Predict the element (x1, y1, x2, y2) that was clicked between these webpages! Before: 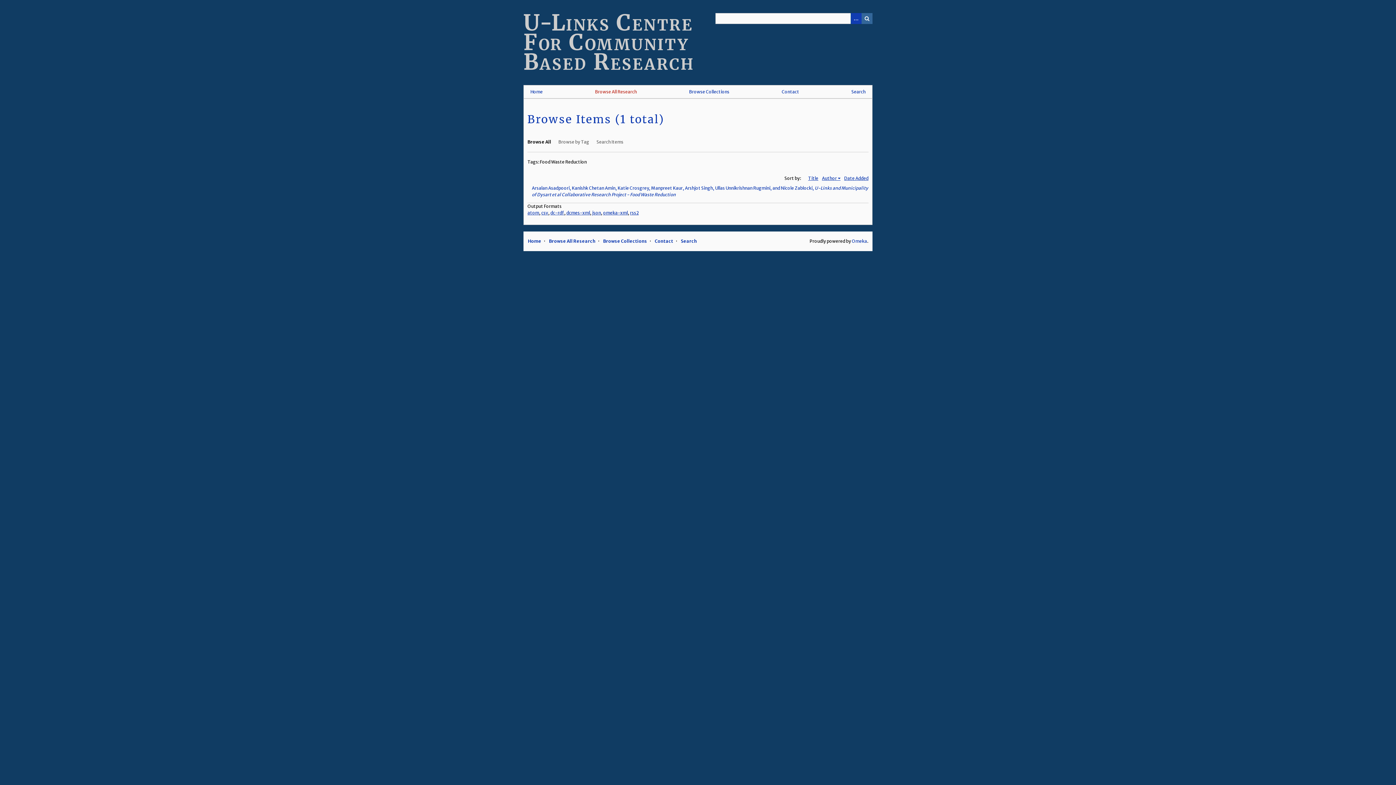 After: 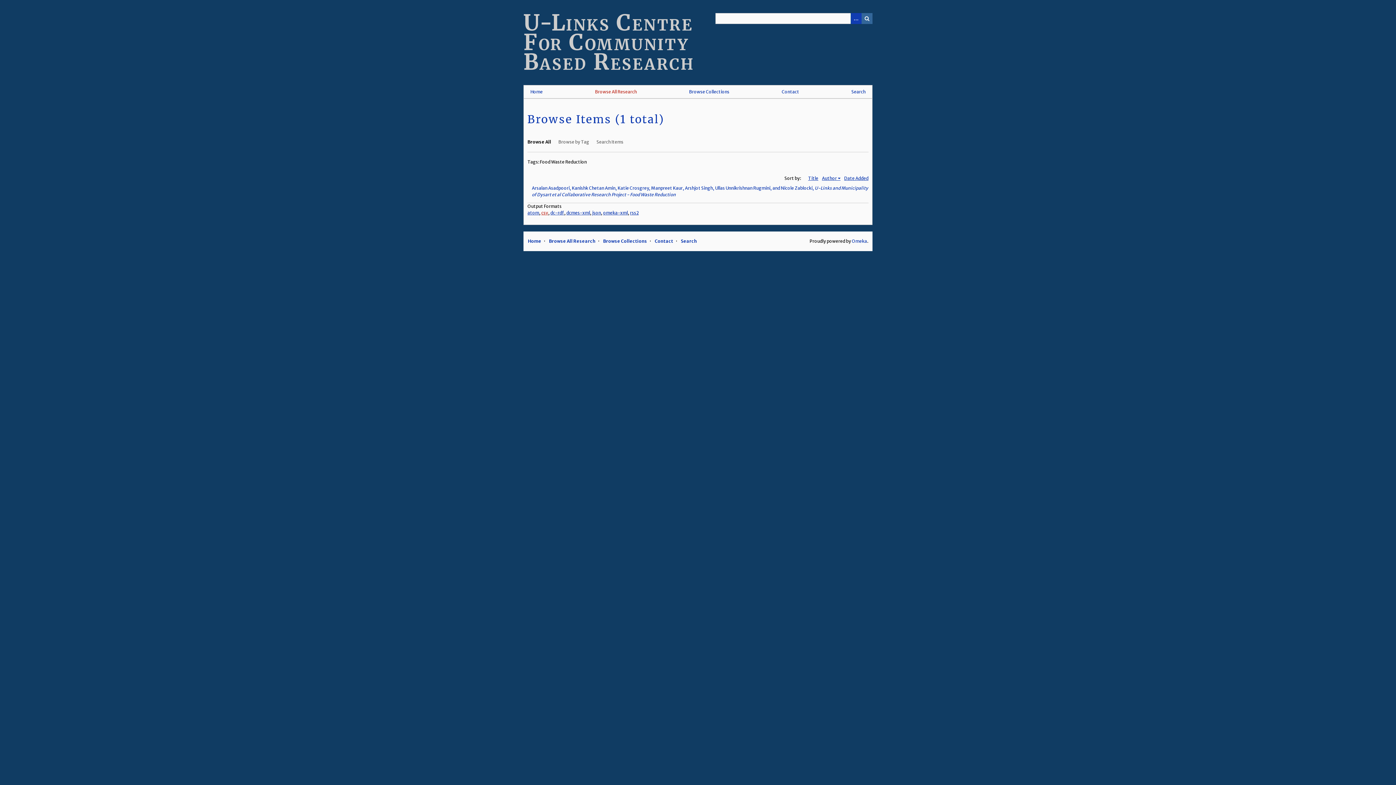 Action: bbox: (541, 210, 548, 215) label: csv